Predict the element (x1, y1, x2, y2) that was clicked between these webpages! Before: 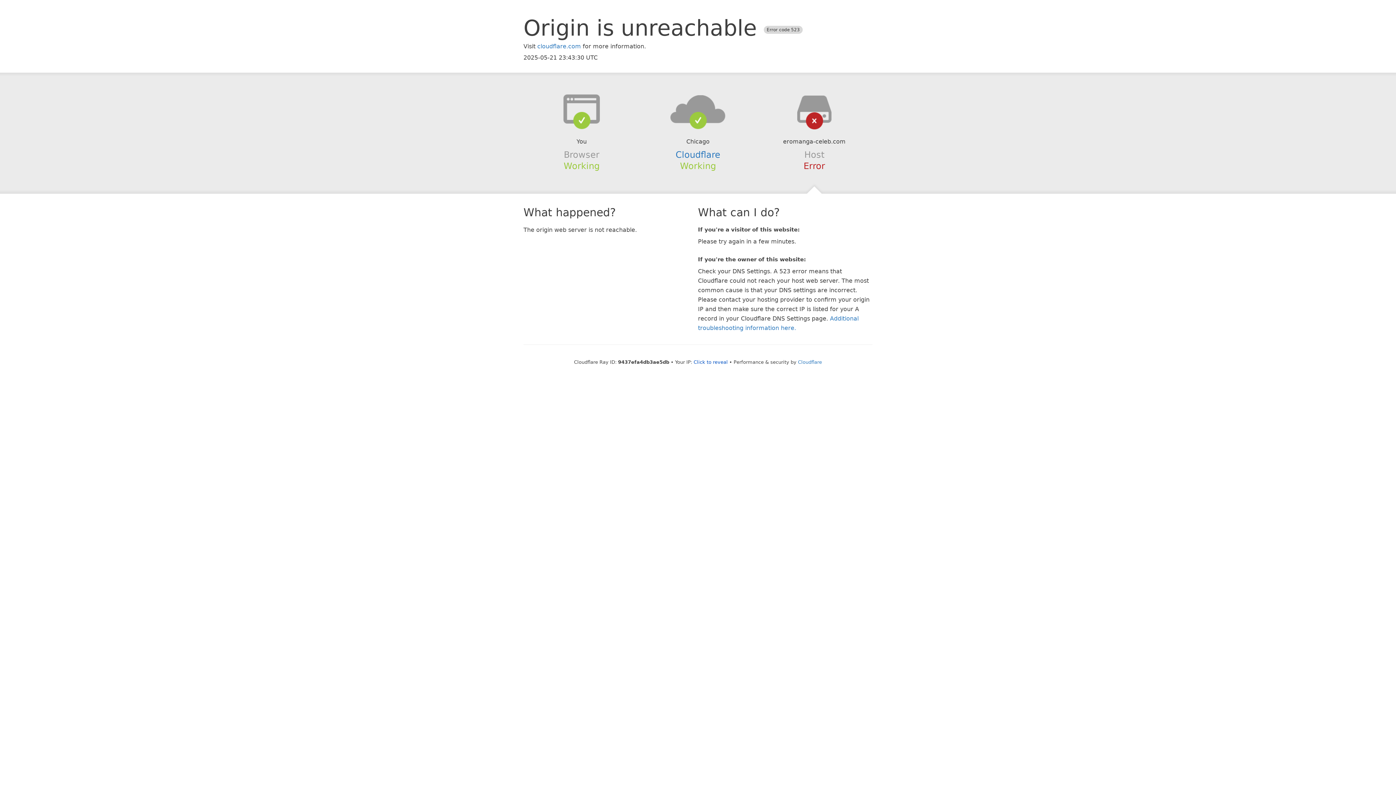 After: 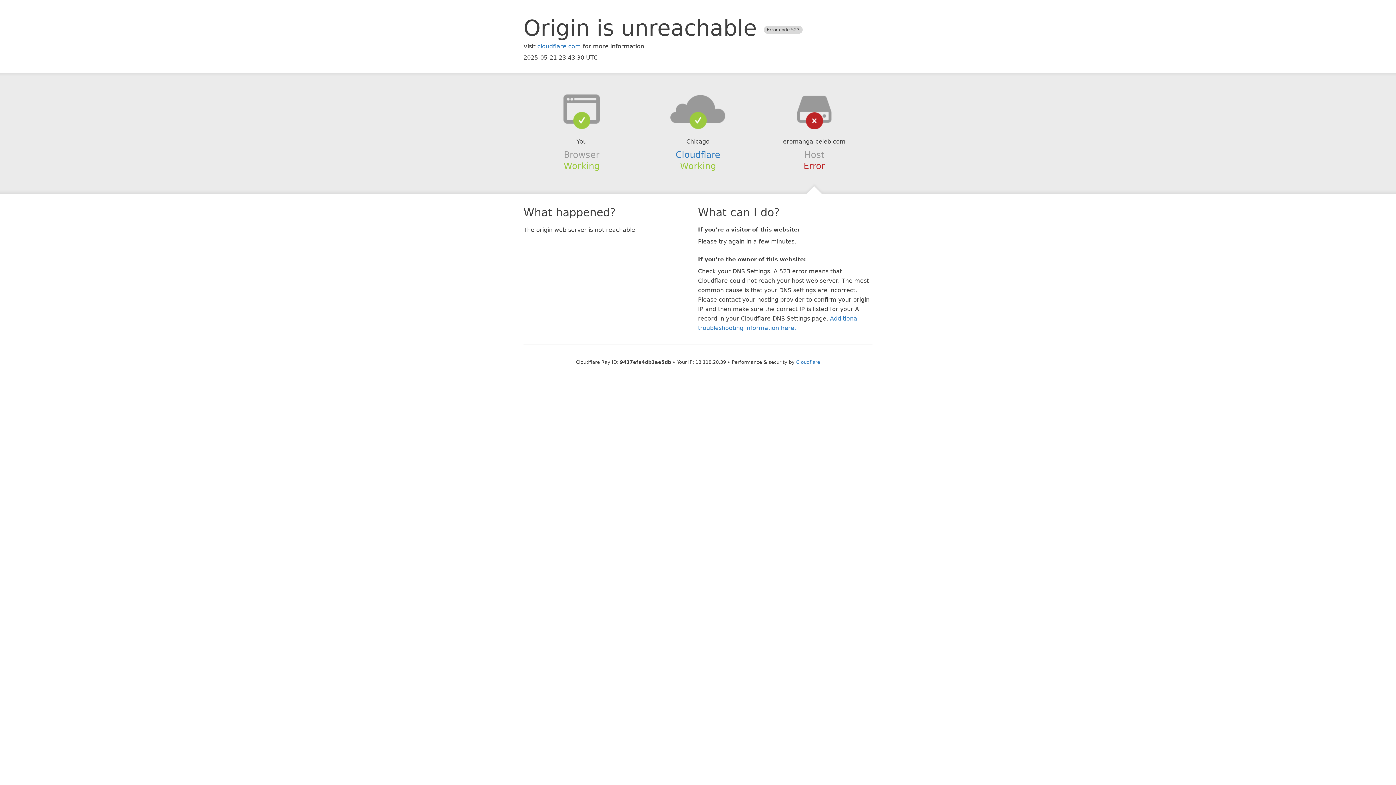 Action: bbox: (693, 359, 728, 364) label: Click to reveal